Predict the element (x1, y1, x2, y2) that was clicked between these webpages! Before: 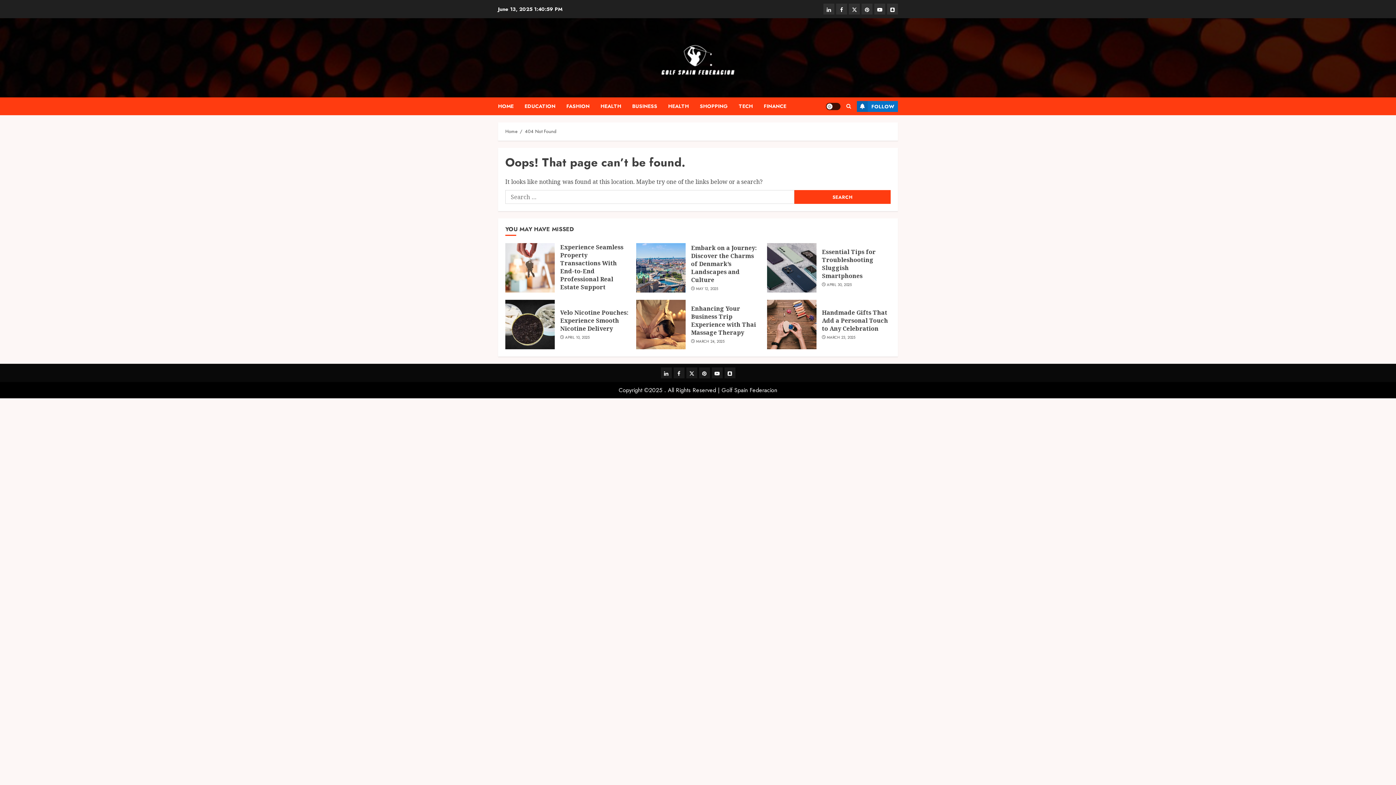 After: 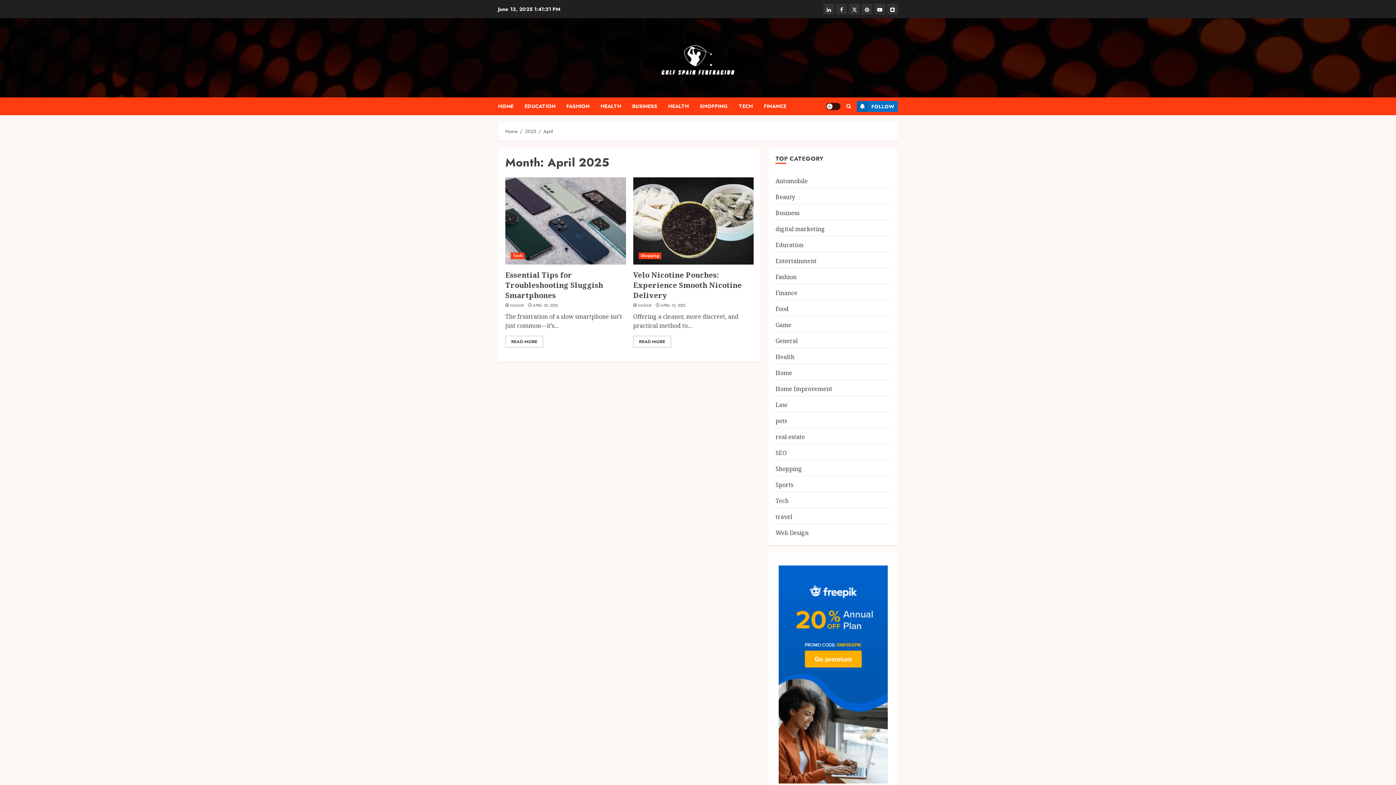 Action: bbox: (565, 335, 589, 340) label: APRIL 10, 2025